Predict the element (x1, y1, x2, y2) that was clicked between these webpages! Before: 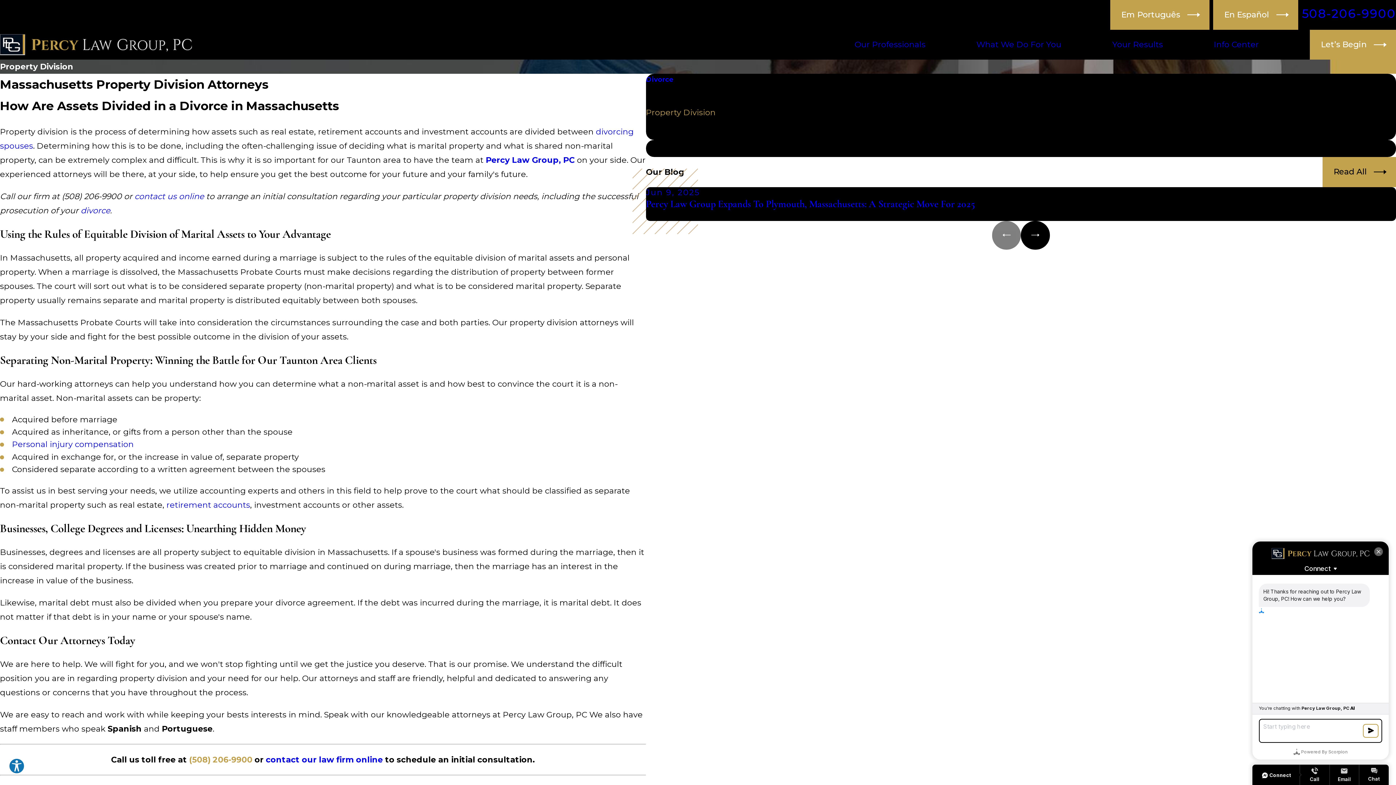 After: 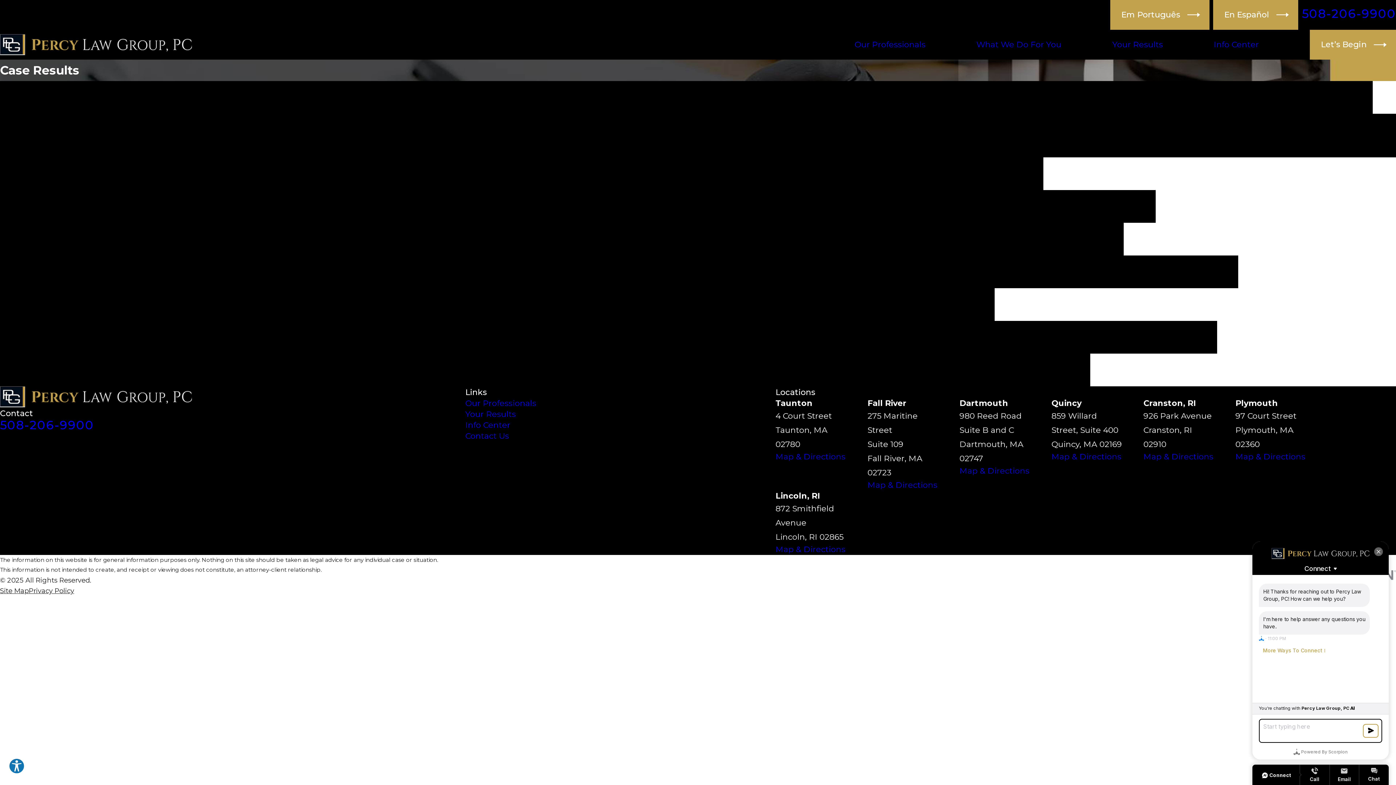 Action: bbox: (1112, 39, 1163, 50) label: Your Results